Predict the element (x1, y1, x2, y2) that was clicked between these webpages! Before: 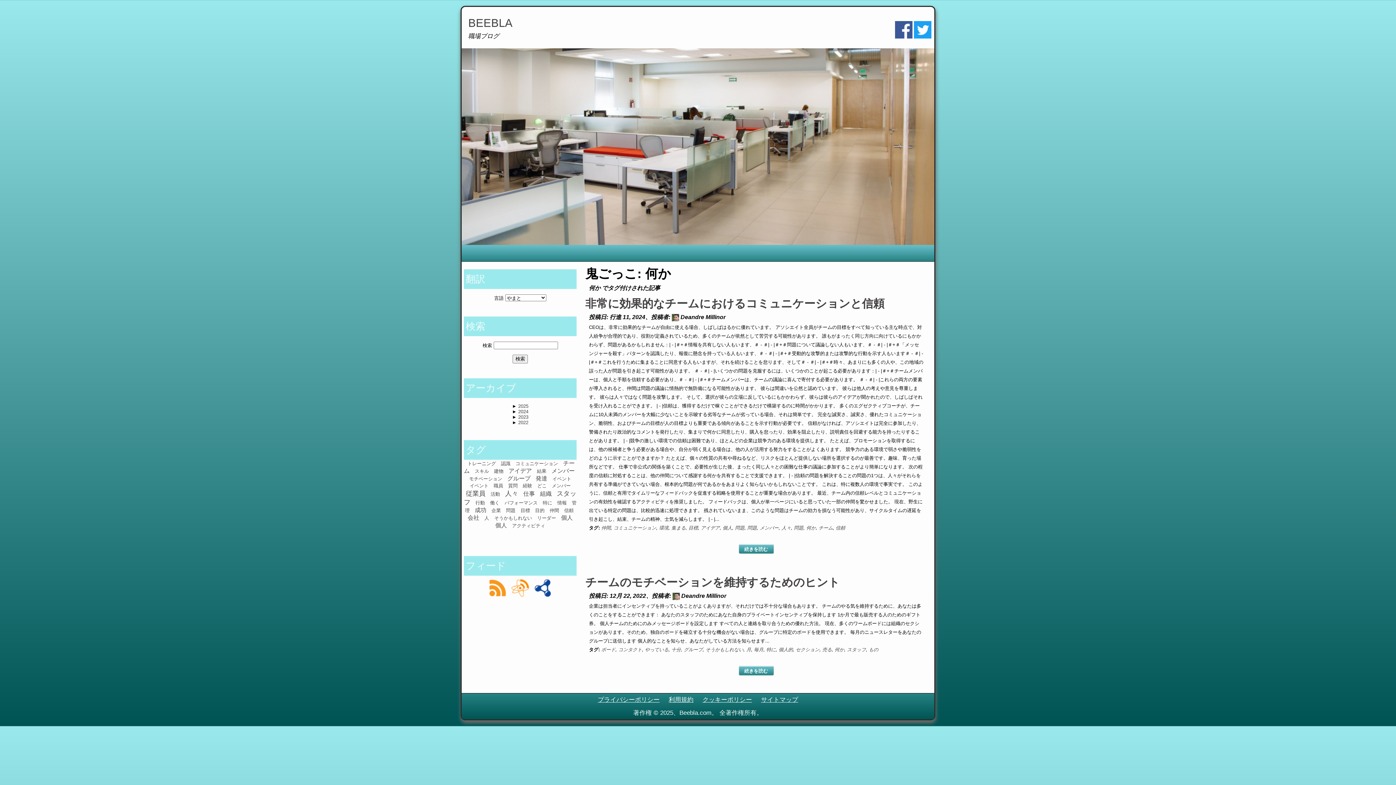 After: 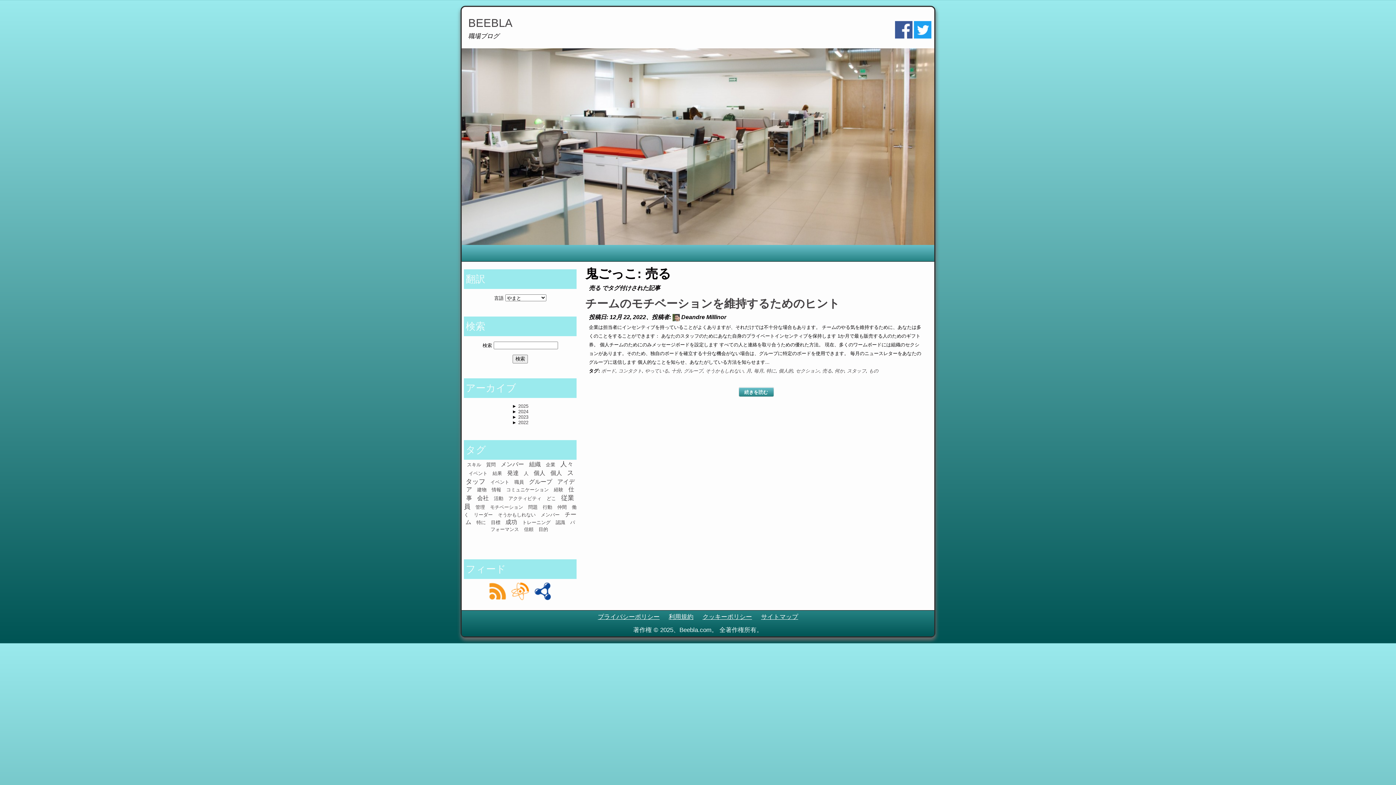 Action: label: 売る bbox: (822, 647, 832, 652)